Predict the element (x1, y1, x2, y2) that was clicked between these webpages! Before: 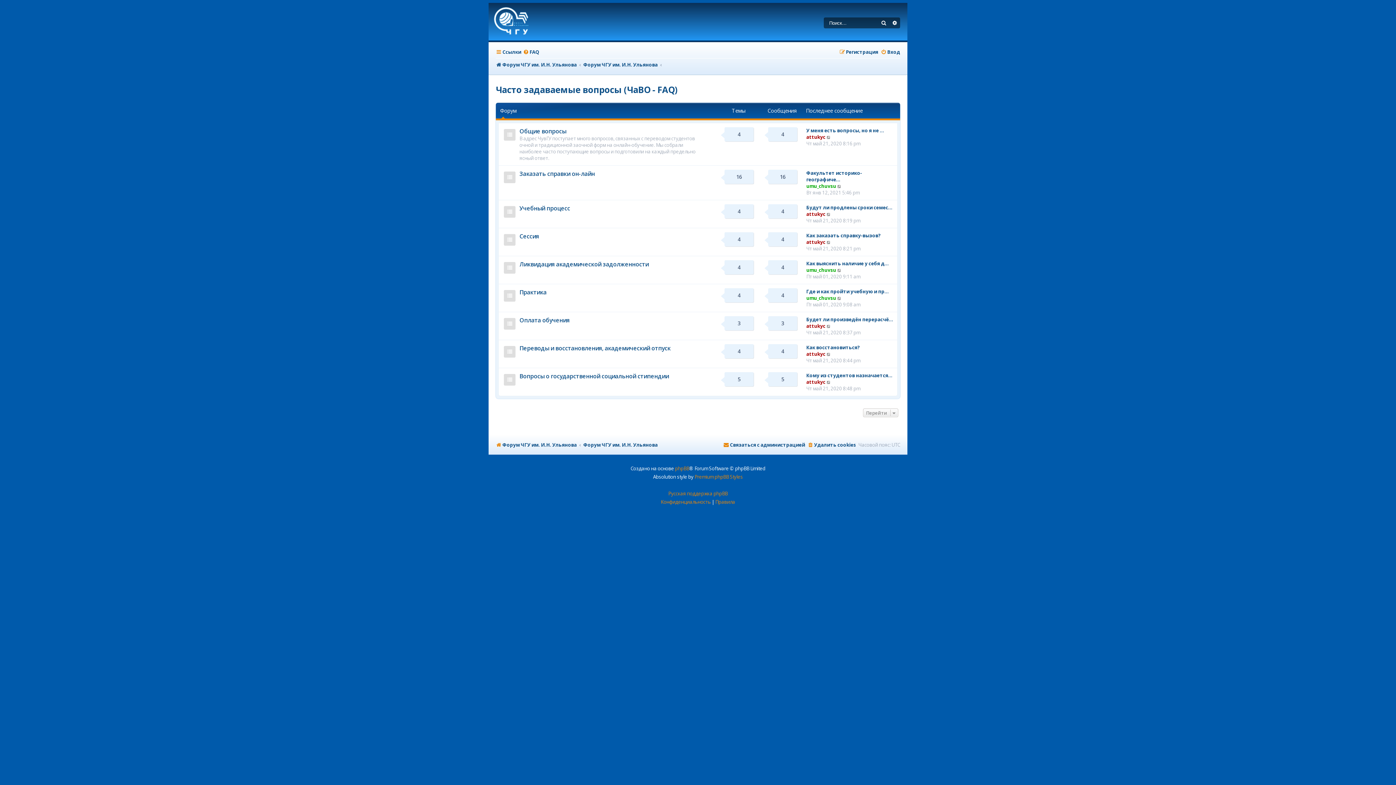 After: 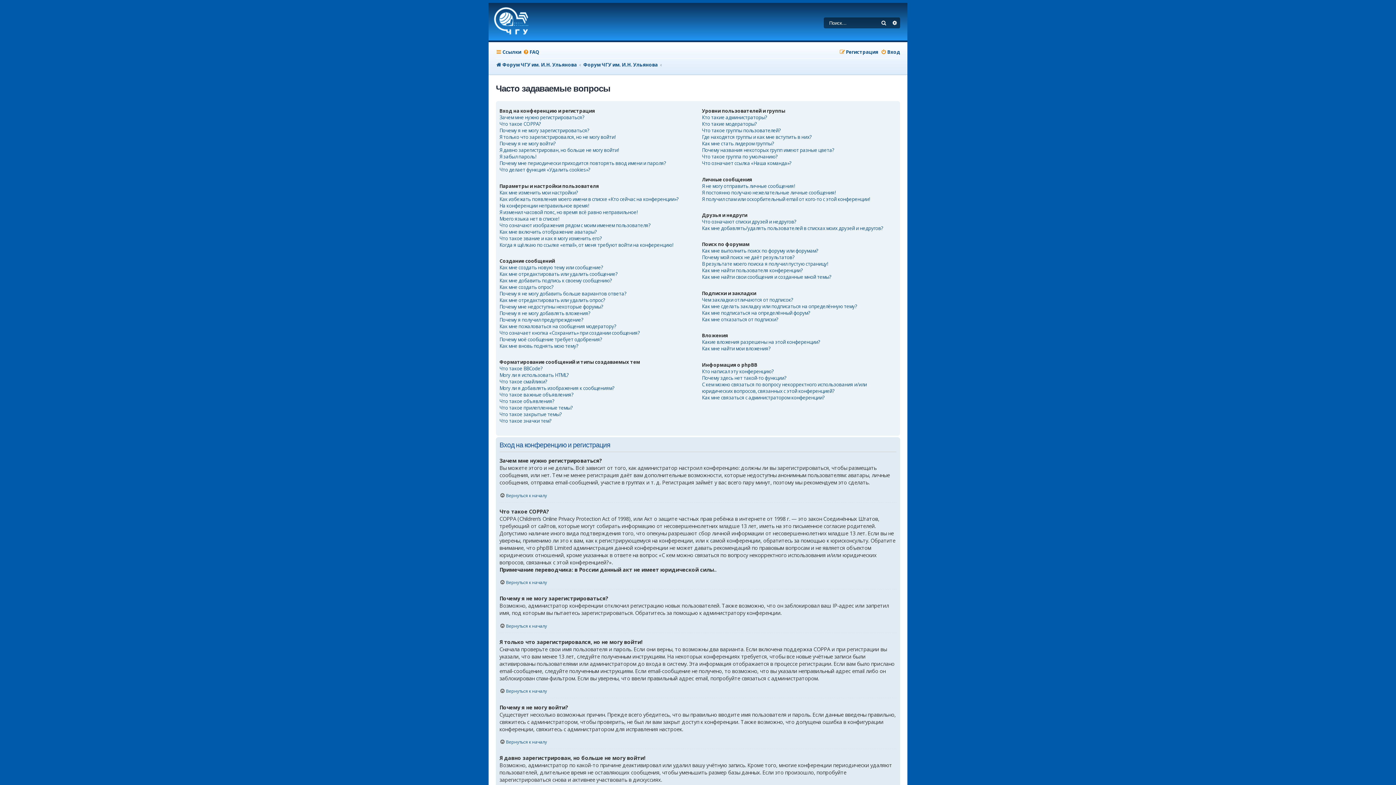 Action: bbox: (523, 46, 539, 57) label: FAQ